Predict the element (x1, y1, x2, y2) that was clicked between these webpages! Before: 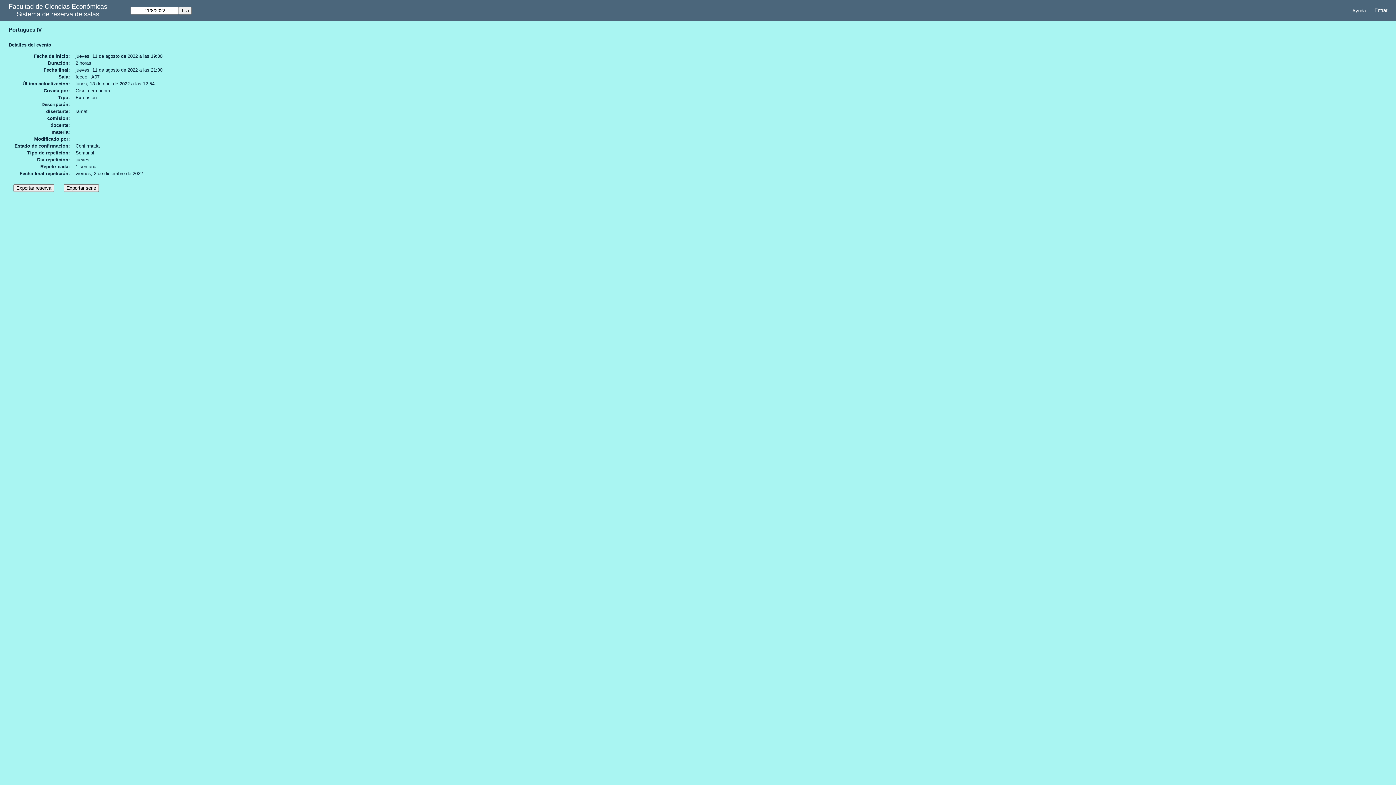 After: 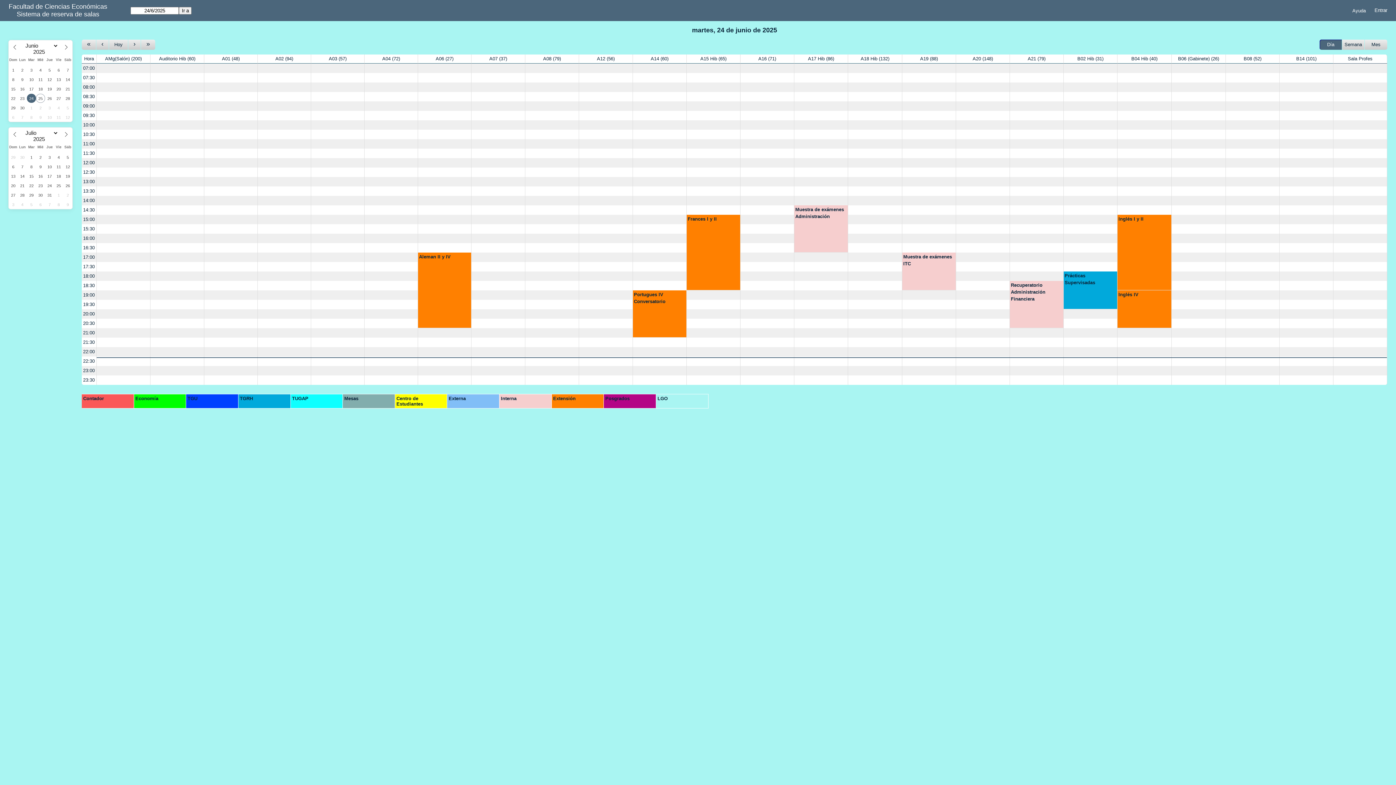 Action: label: Sistema de reserva de salas bbox: (16, 10, 99, 18)